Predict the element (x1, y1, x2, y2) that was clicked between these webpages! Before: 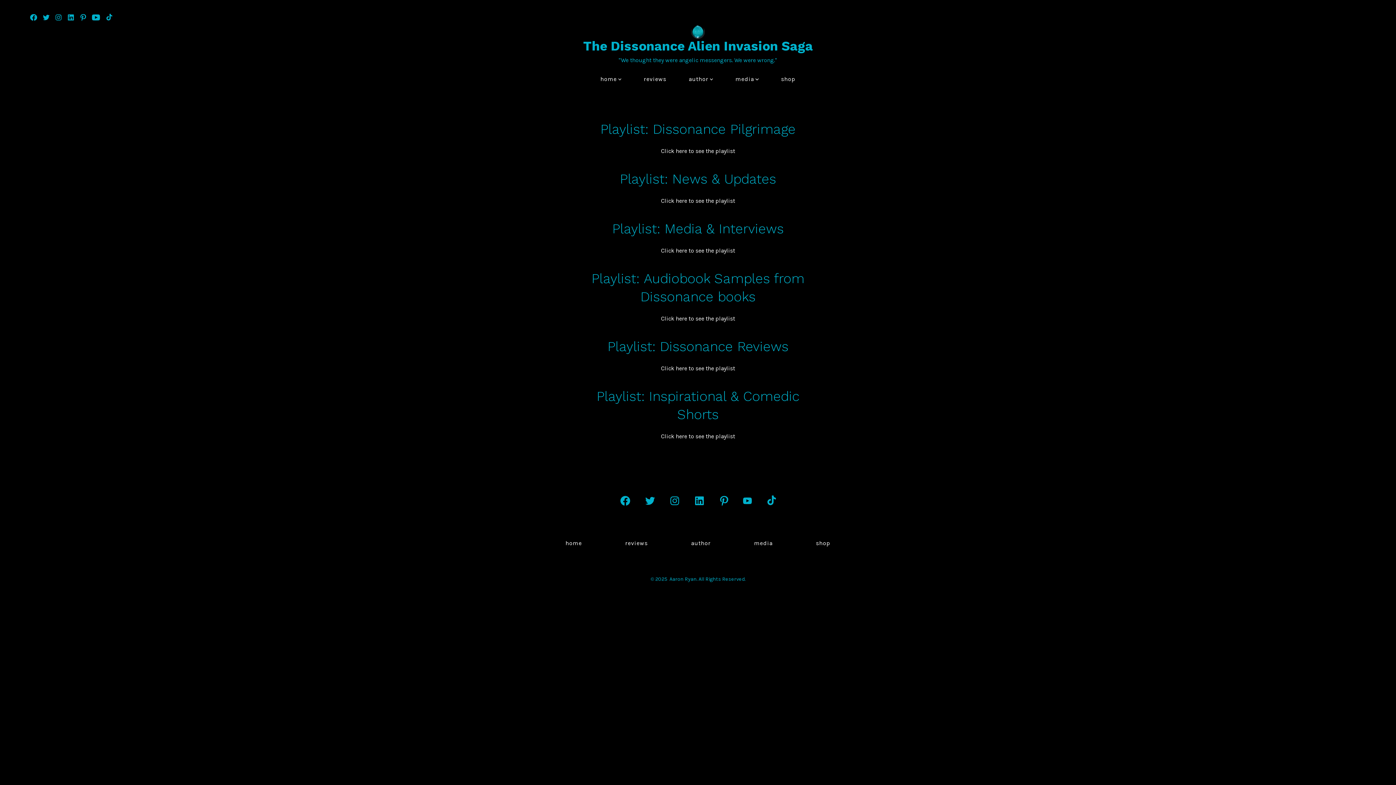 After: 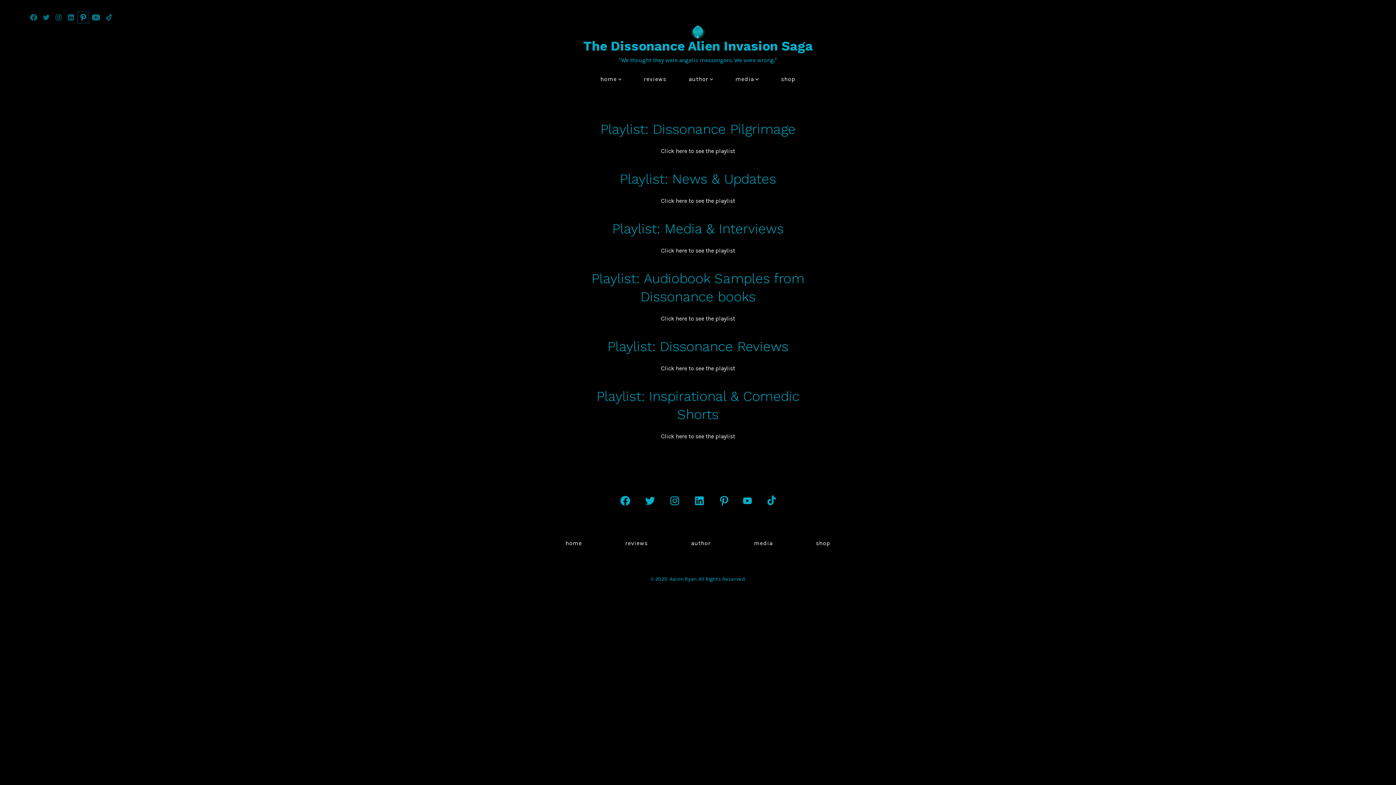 Action: label: Open Pinterest in a new tab bbox: (77, 11, 88, 22)